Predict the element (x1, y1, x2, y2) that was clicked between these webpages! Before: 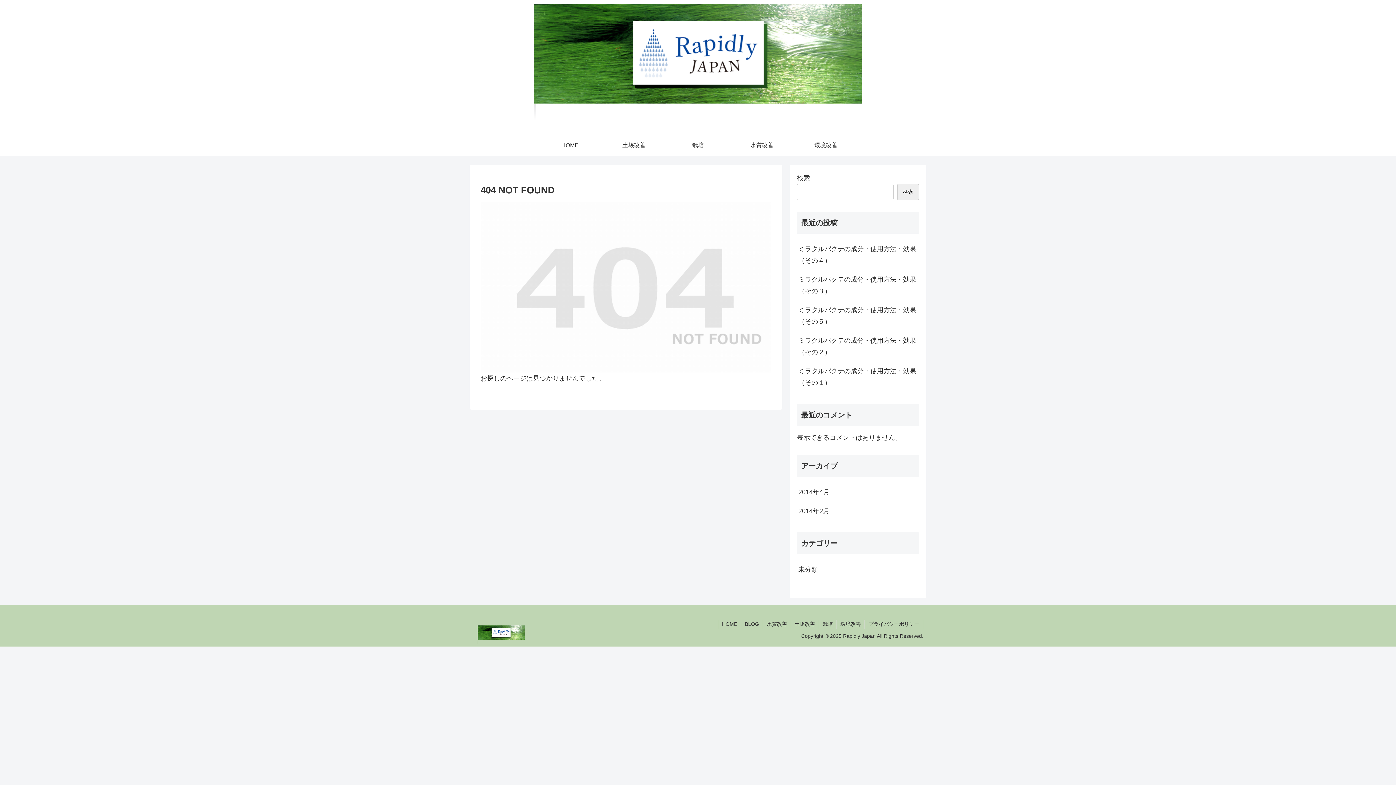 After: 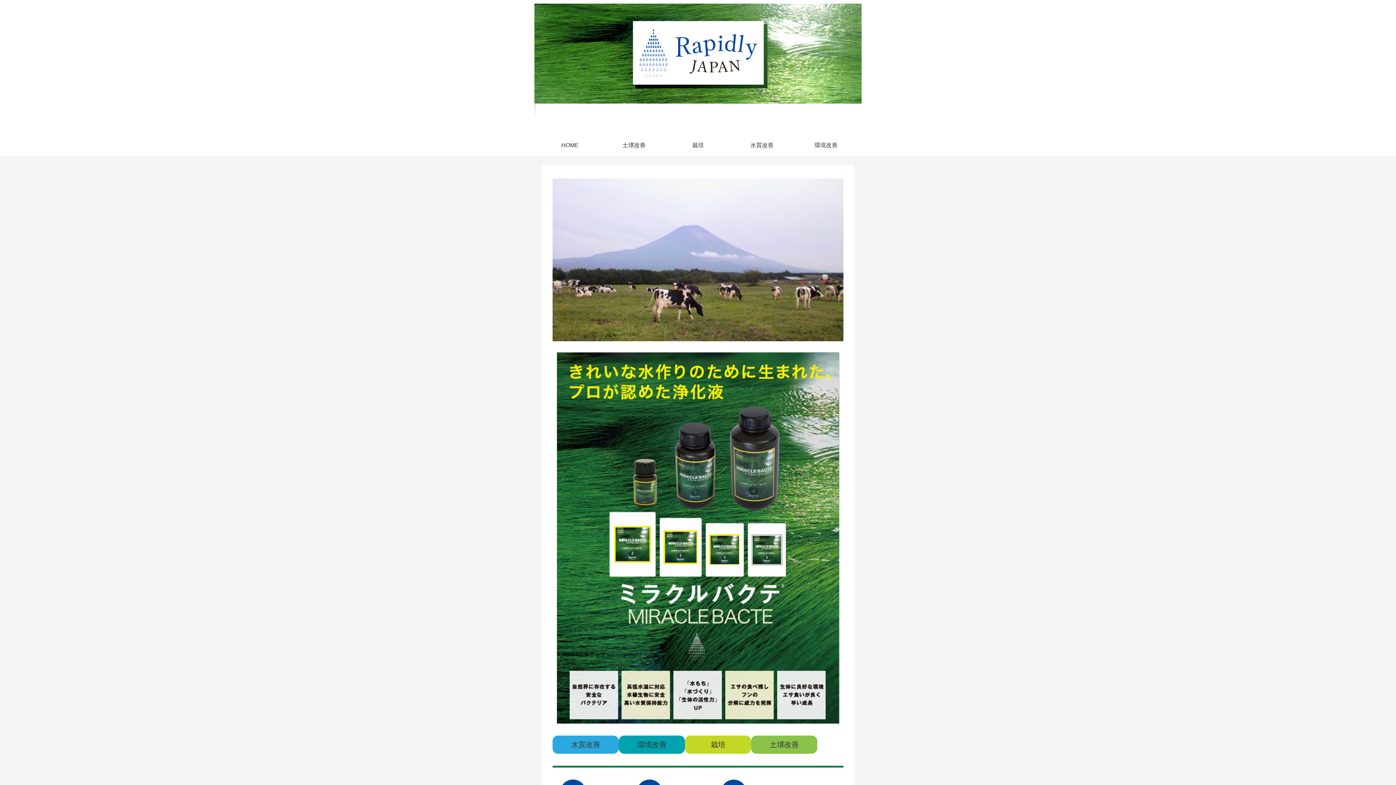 Action: bbox: (472, 625, 529, 643)